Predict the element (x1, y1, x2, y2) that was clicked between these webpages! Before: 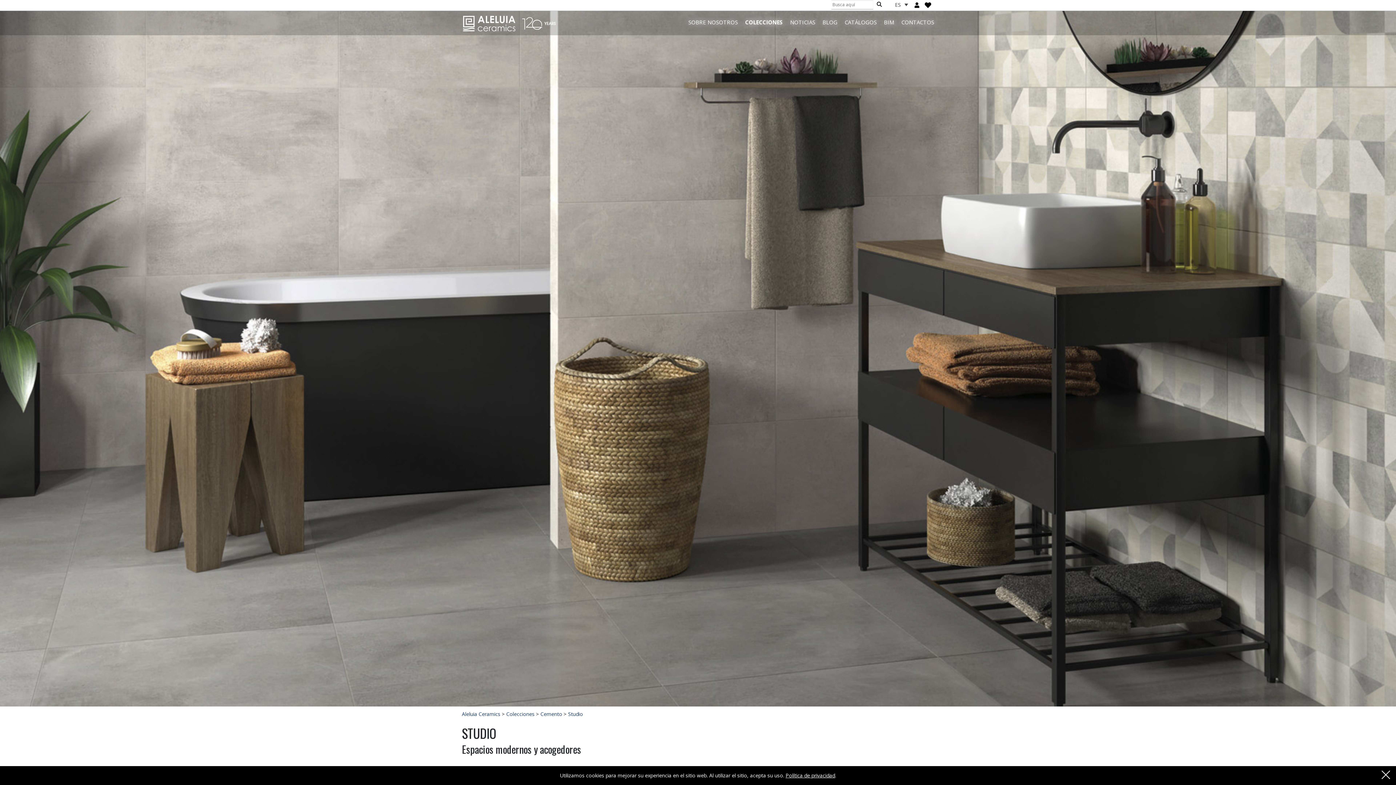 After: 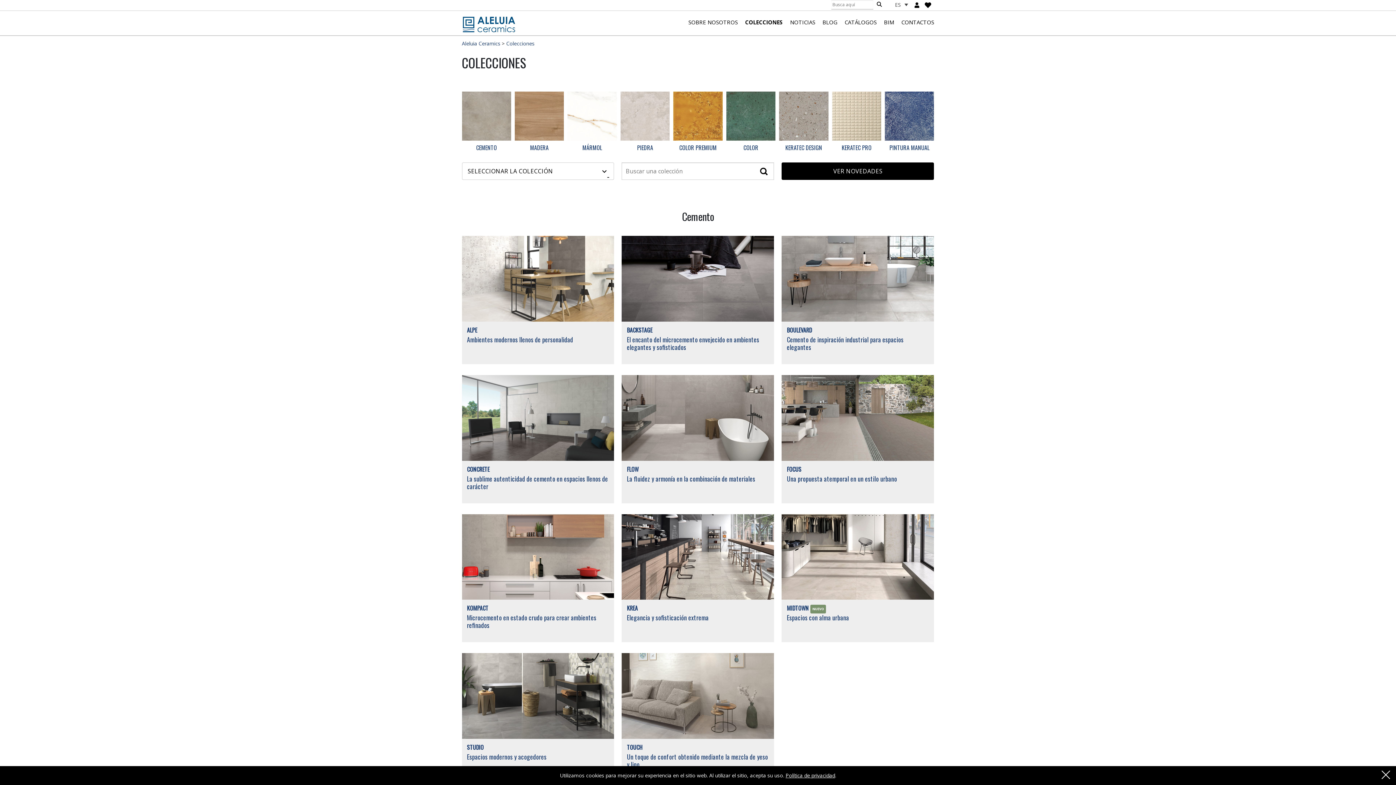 Action: bbox: (745, 18, 783, 27) label: COLECCIONES